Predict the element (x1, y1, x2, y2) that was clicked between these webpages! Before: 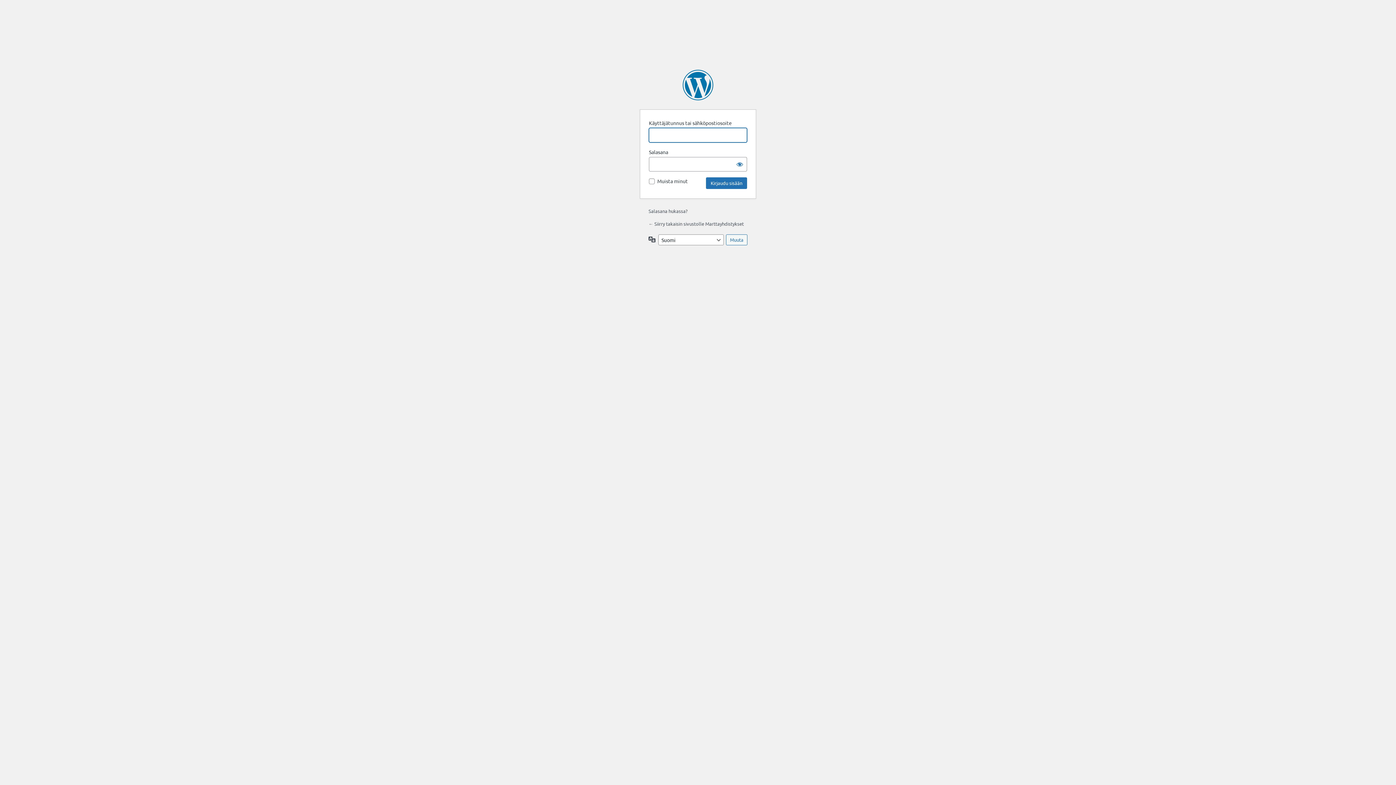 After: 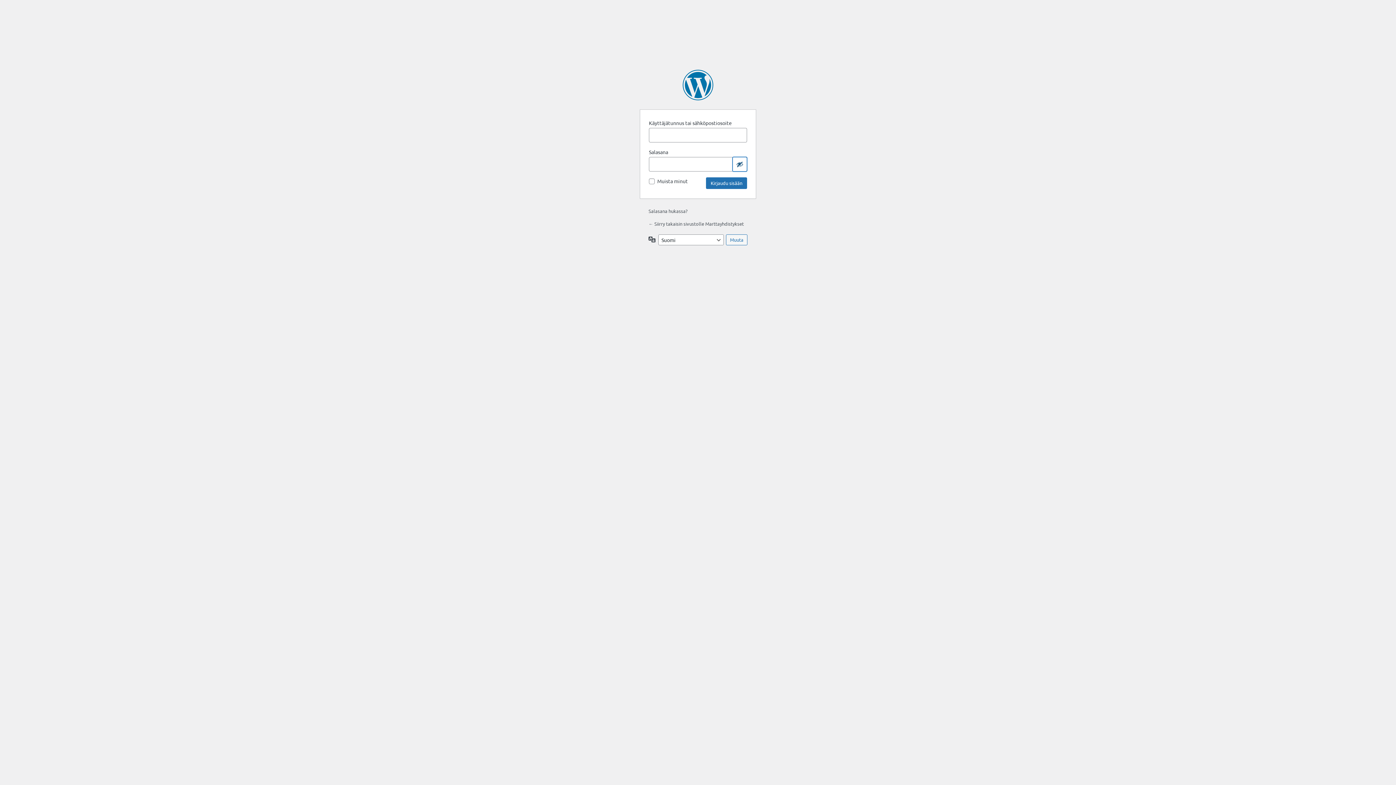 Action: bbox: (732, 157, 747, 171) label: Näytä salasana